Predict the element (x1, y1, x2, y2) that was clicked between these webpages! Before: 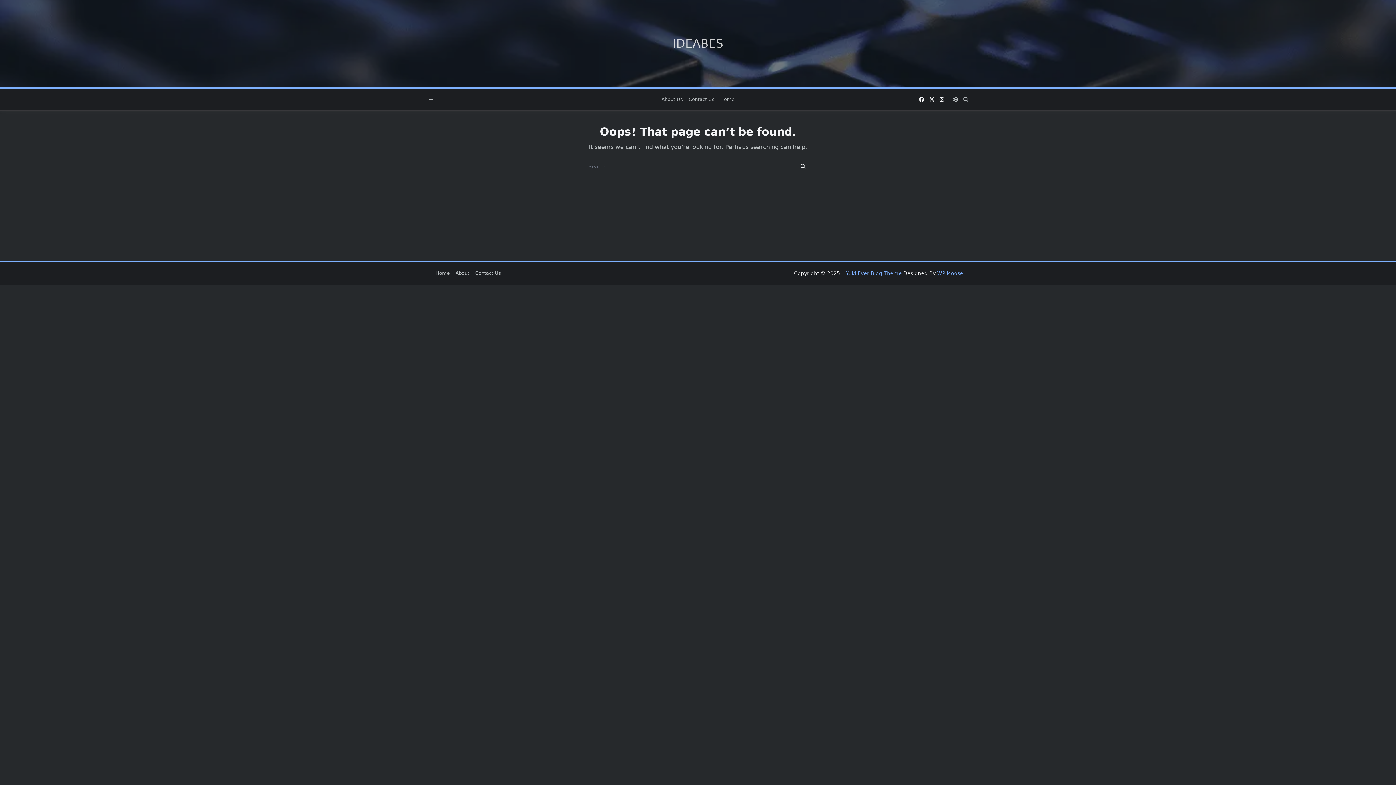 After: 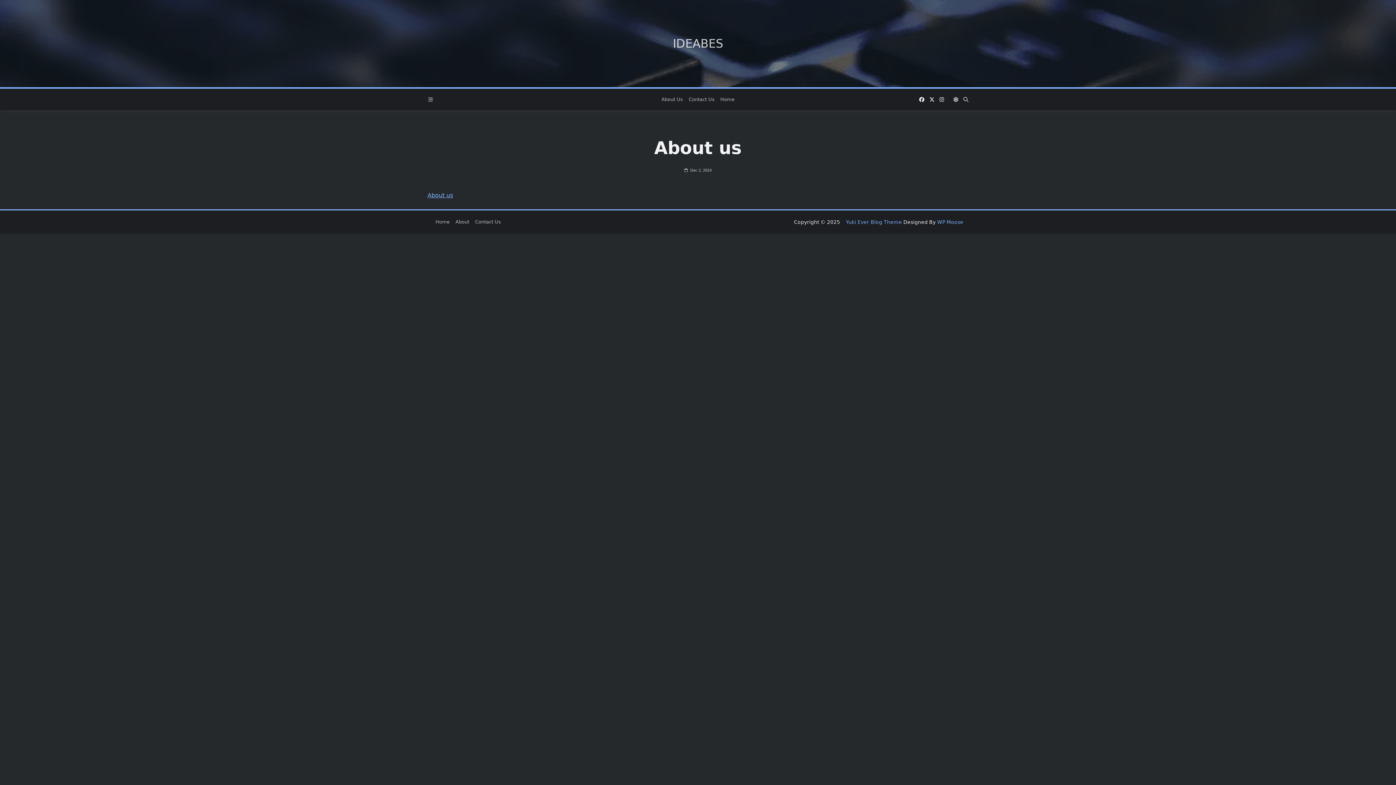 Action: bbox: (658, 94, 685, 105) label: About Us